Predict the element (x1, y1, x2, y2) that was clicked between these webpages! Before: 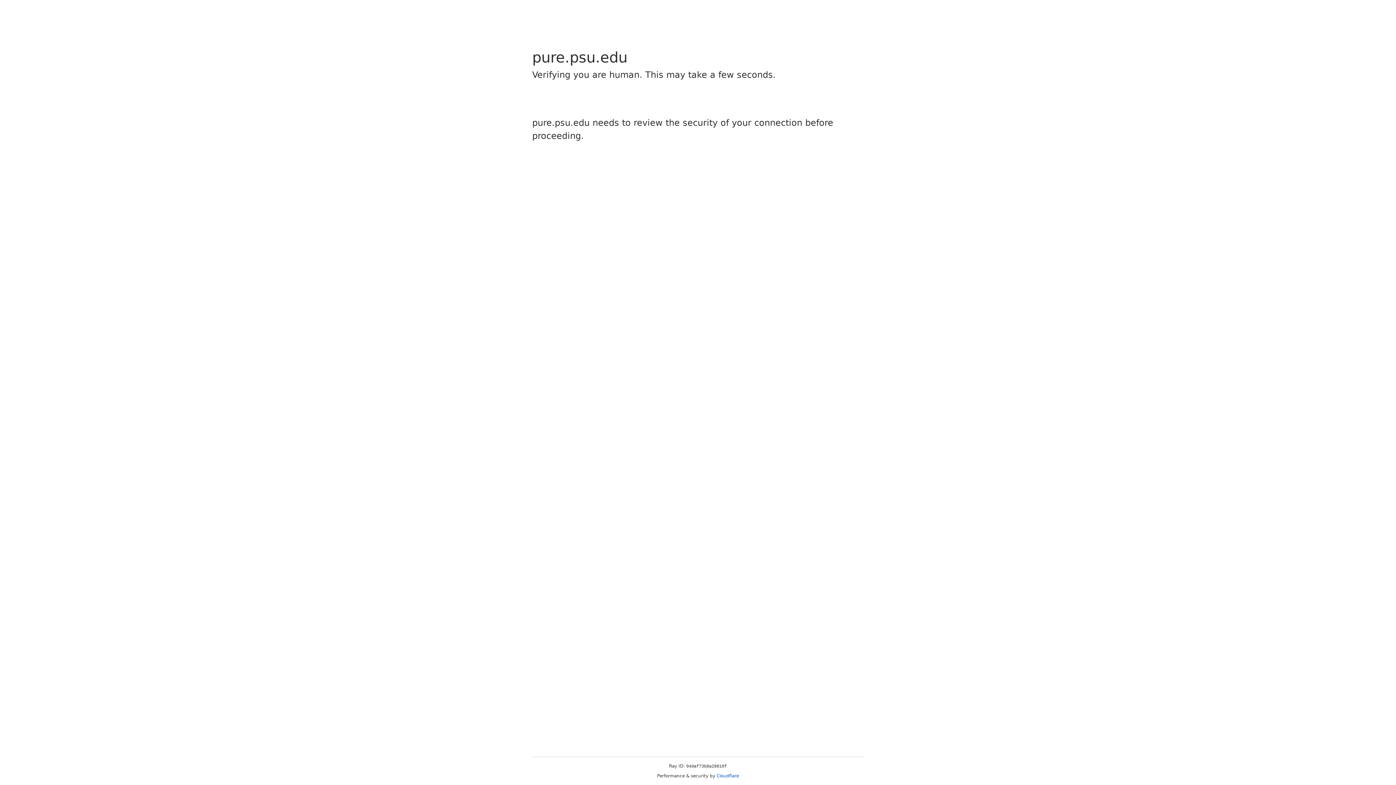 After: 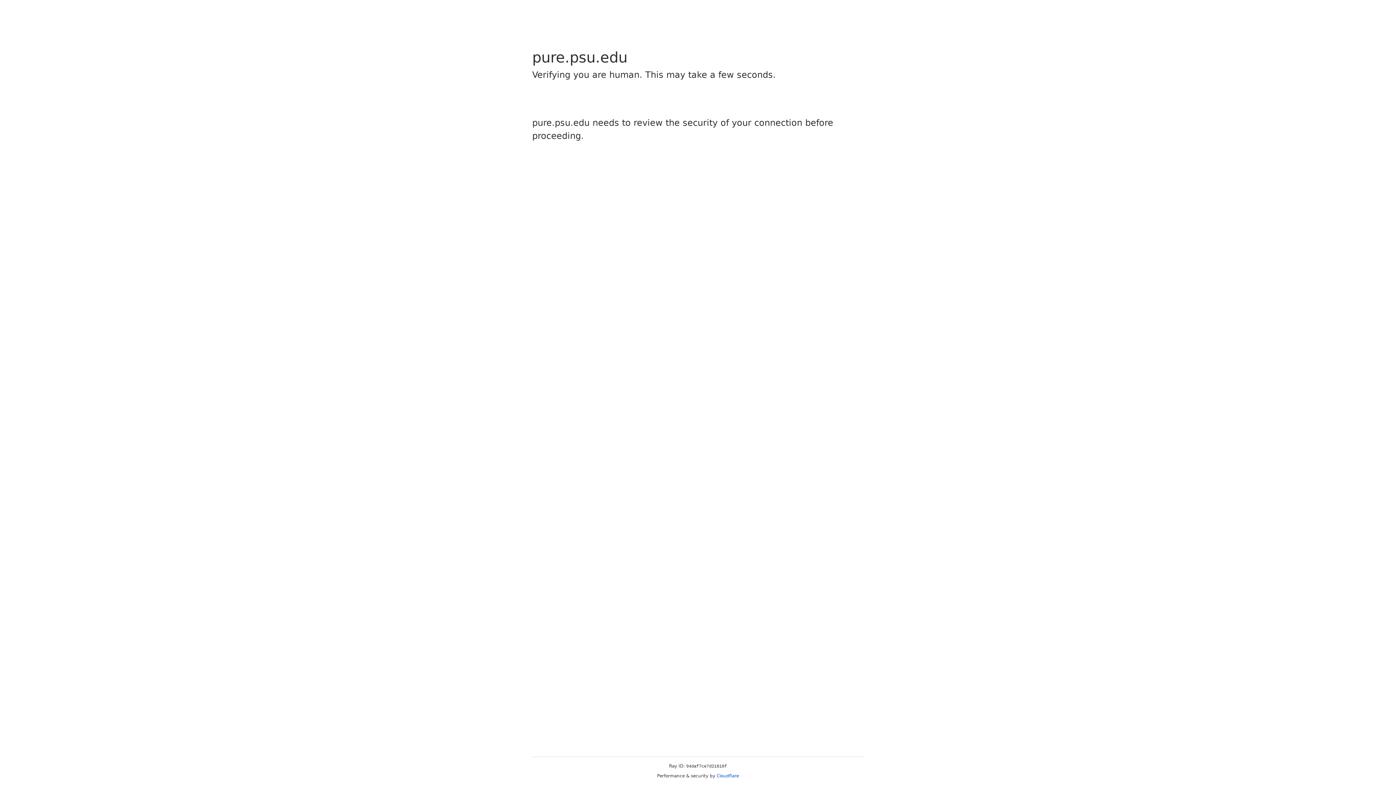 Action: bbox: (716, 773, 739, 778) label: Cloudflare